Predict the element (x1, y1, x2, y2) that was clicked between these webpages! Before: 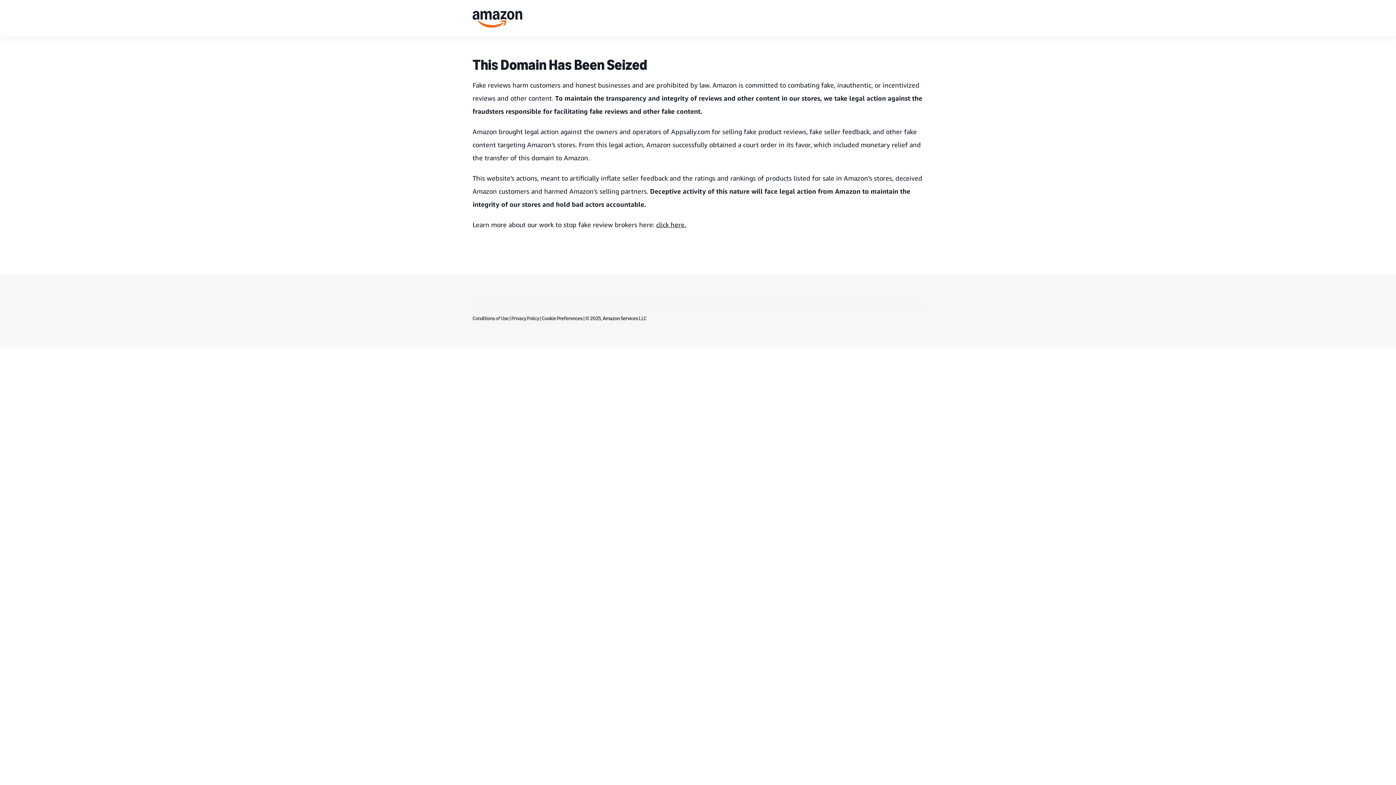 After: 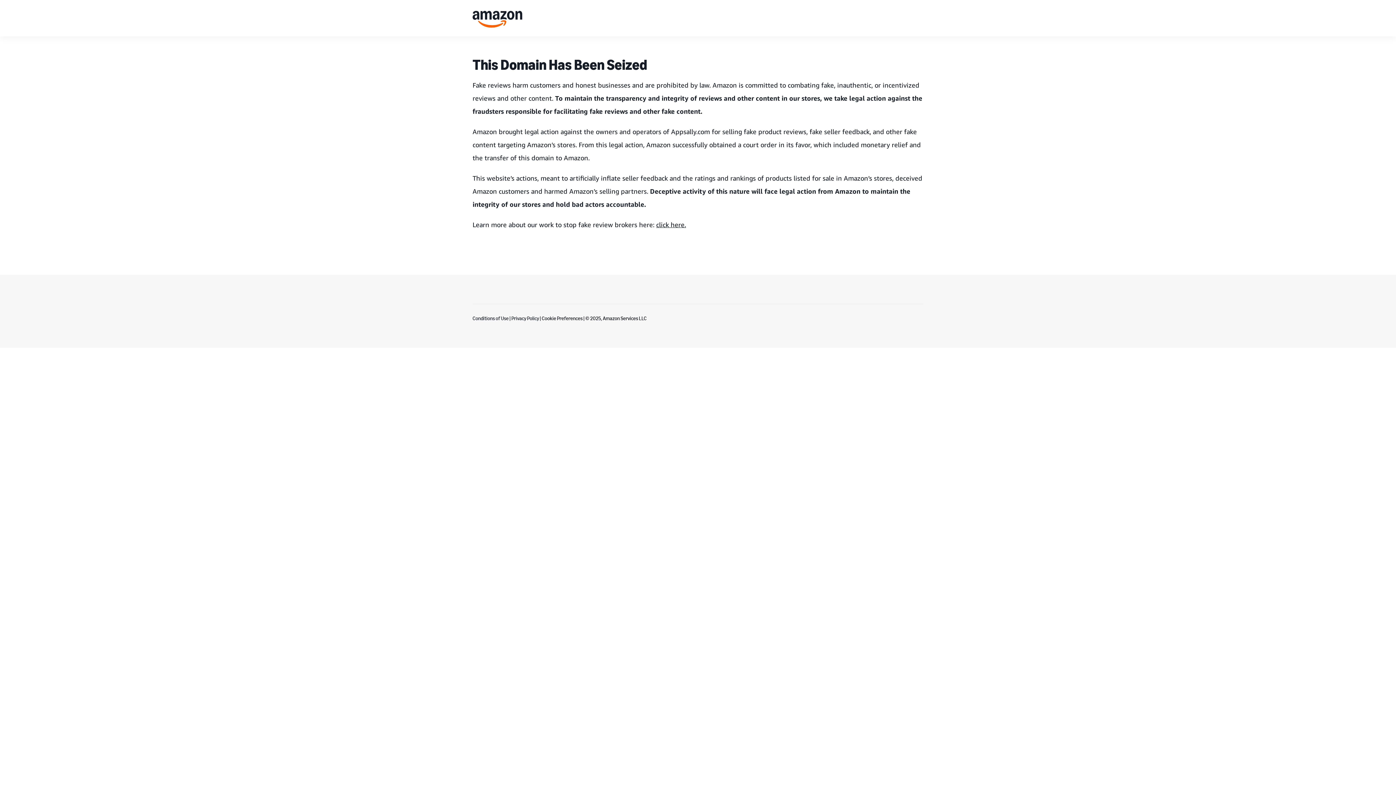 Action: bbox: (472, 315, 508, 321) label: Conditions of Use